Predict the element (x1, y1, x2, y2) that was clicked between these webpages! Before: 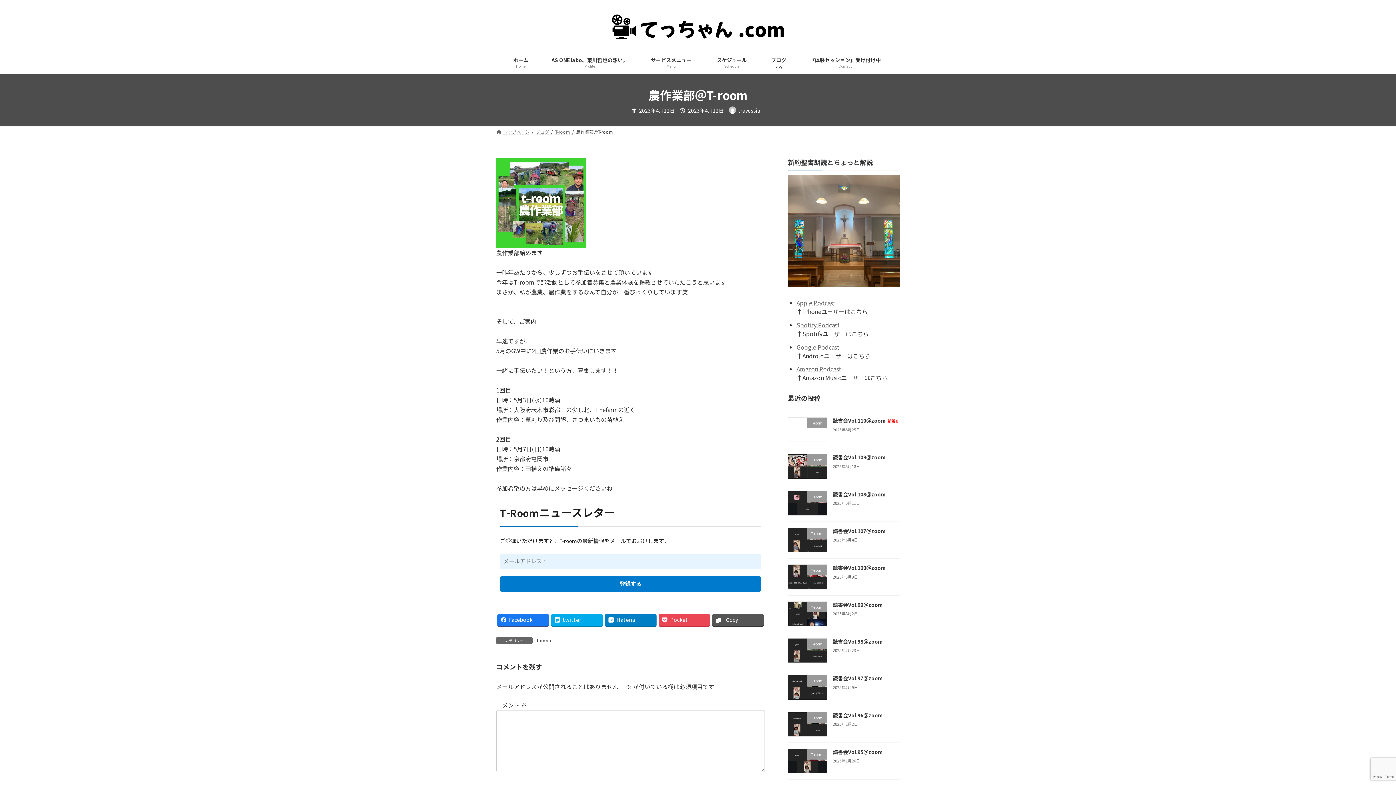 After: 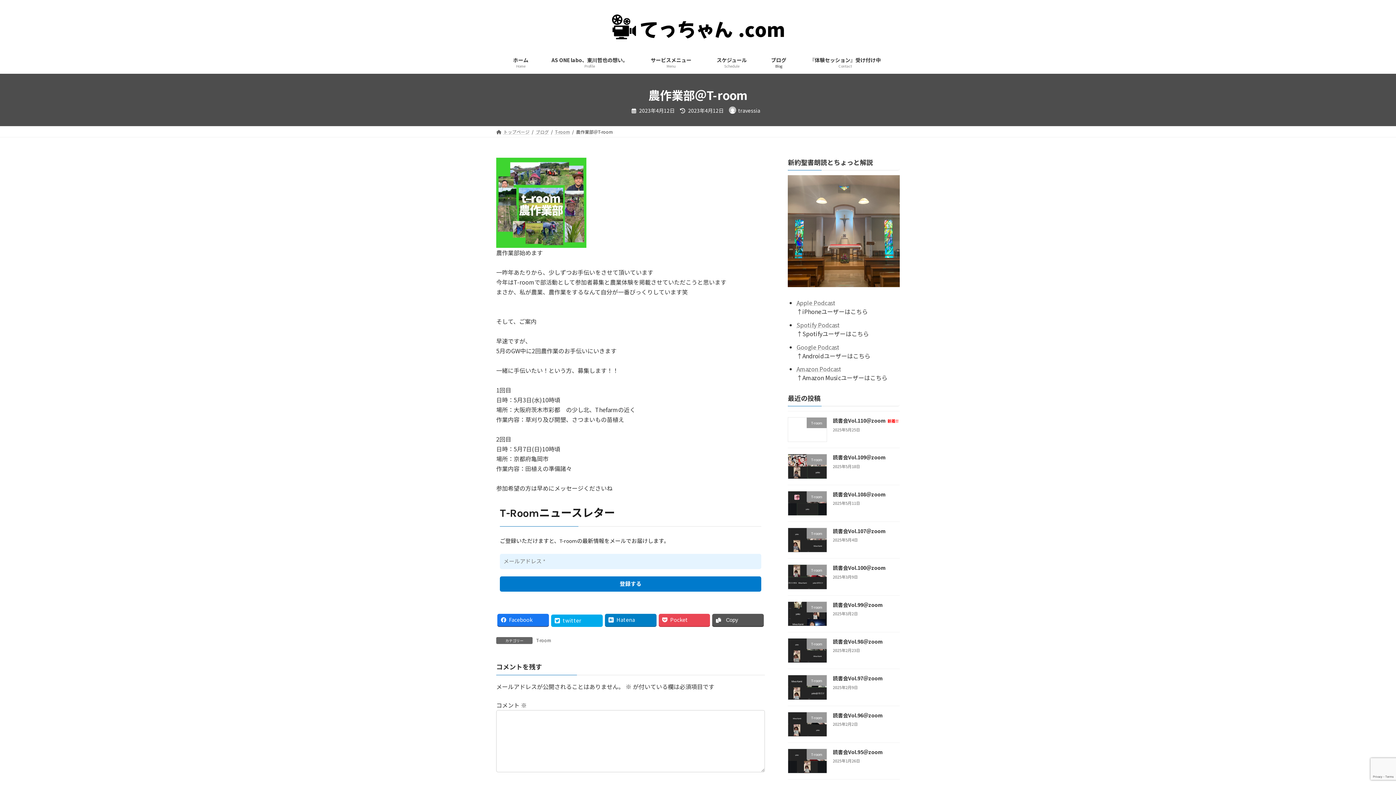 Action: label: twitter bbox: (551, 614, 602, 626)